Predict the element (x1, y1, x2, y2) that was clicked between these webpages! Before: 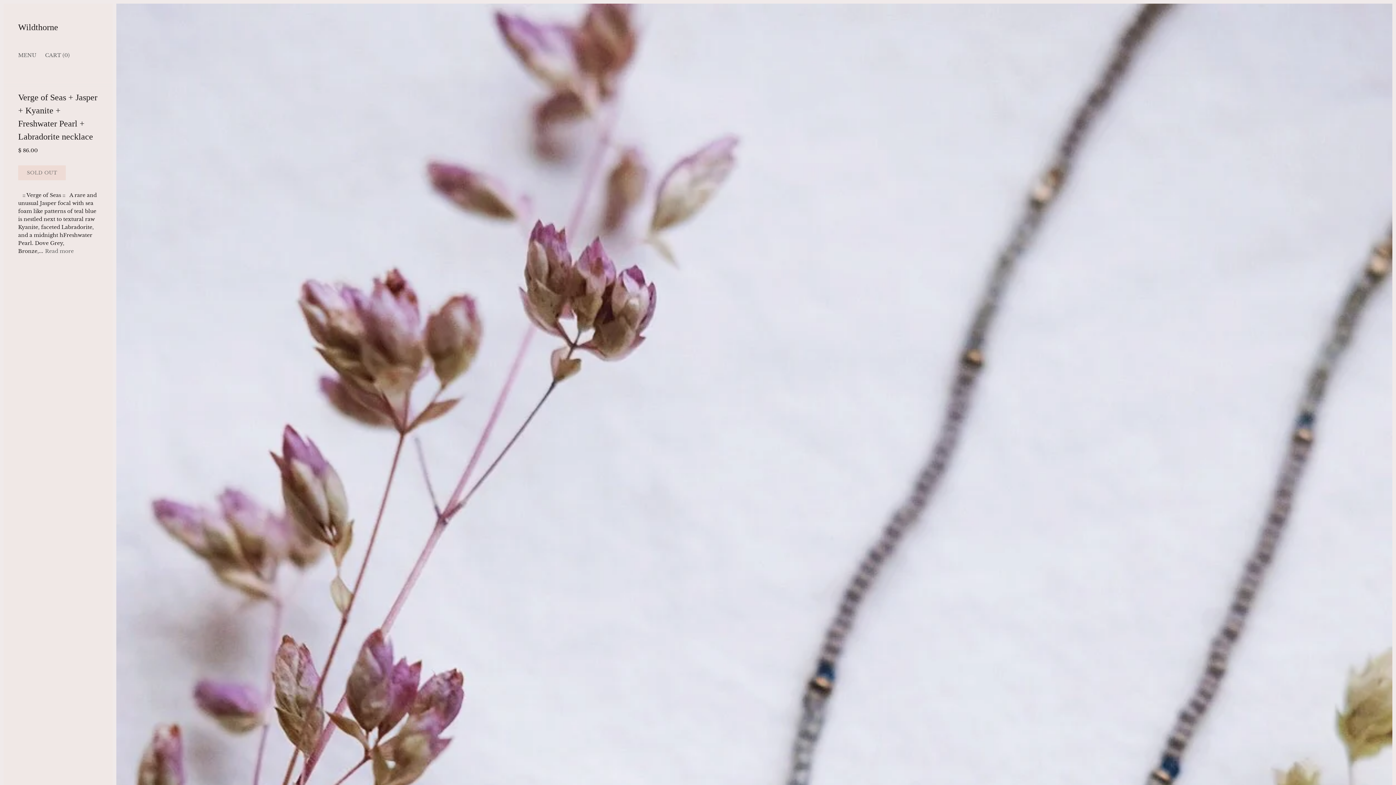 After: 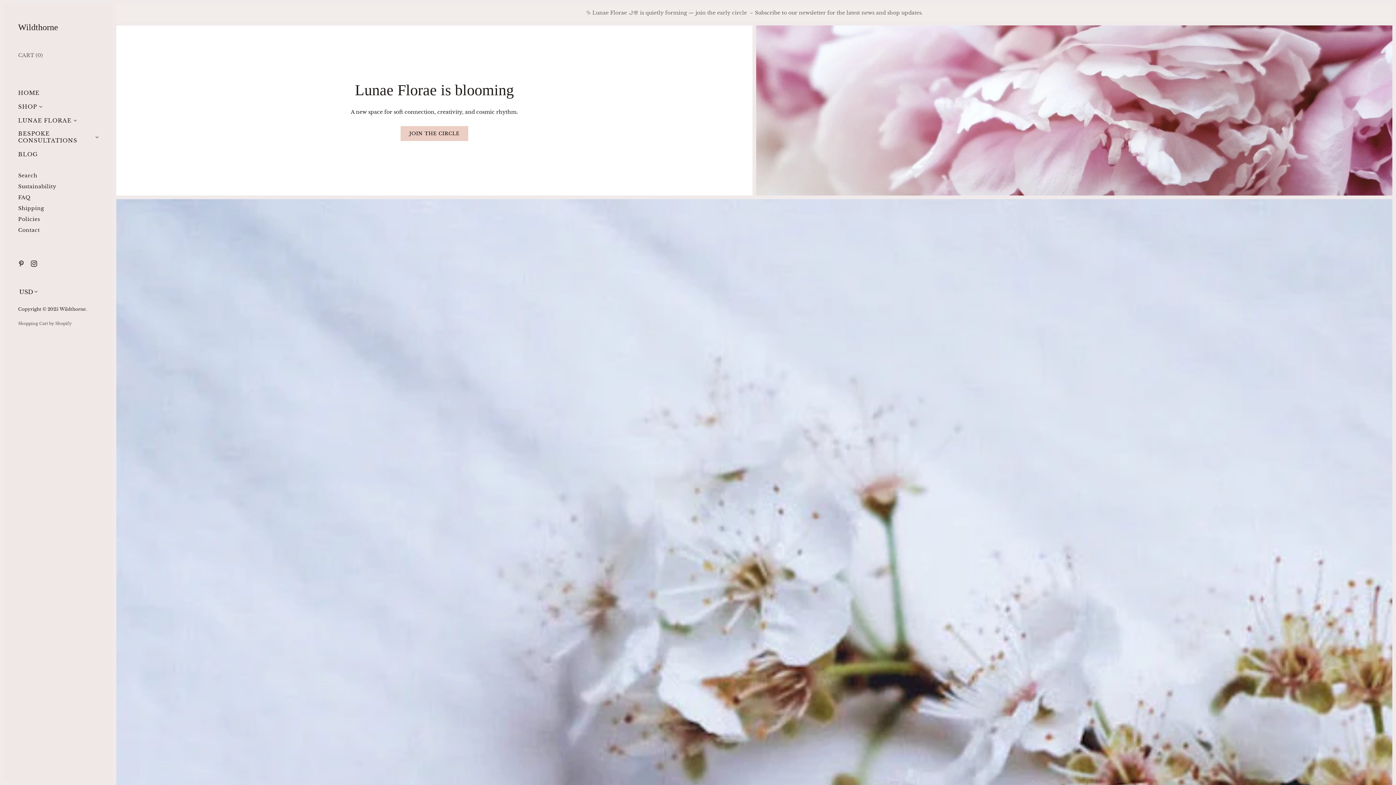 Action: bbox: (18, 18, 98, 36) label: Wildthorne